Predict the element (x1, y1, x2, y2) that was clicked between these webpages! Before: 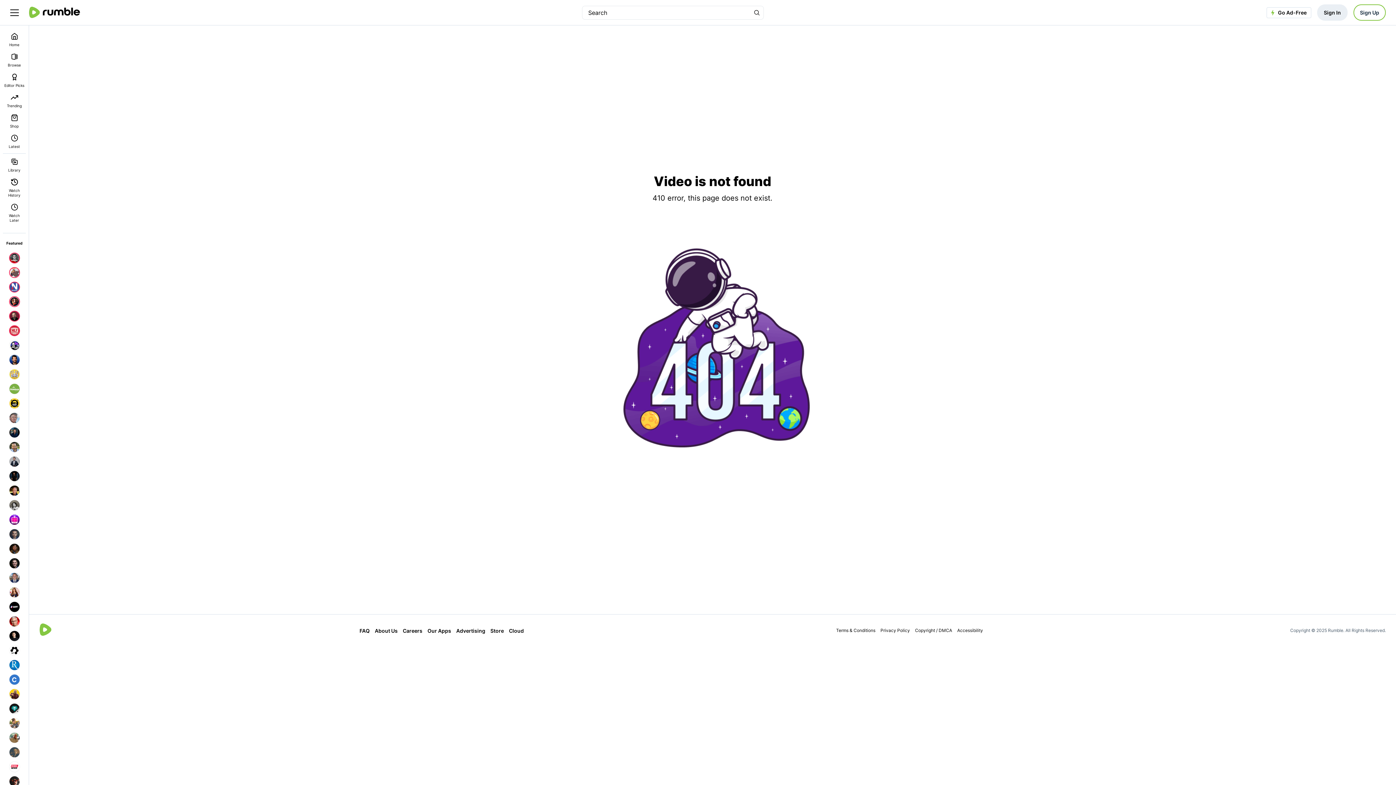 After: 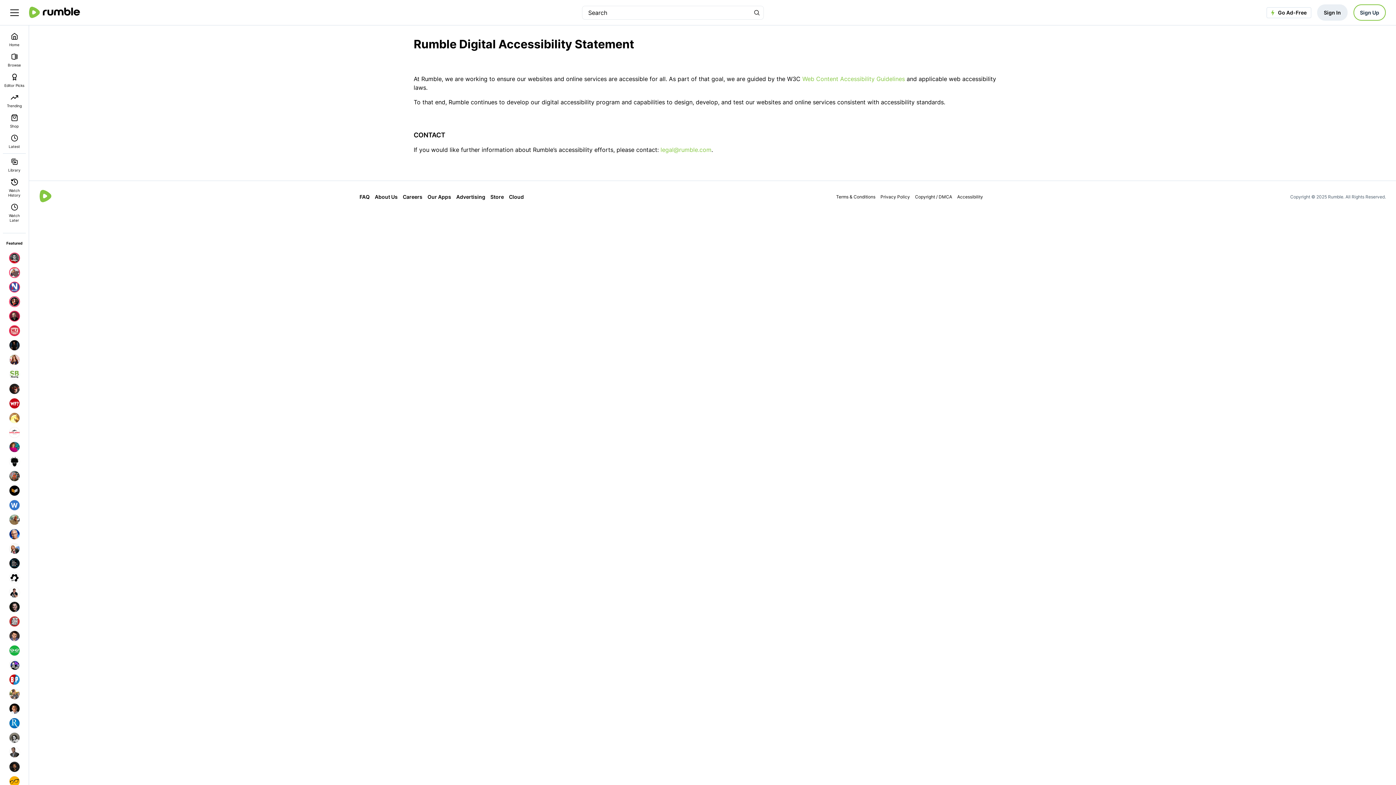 Action: bbox: (957, 628, 983, 633) label: Accessibility